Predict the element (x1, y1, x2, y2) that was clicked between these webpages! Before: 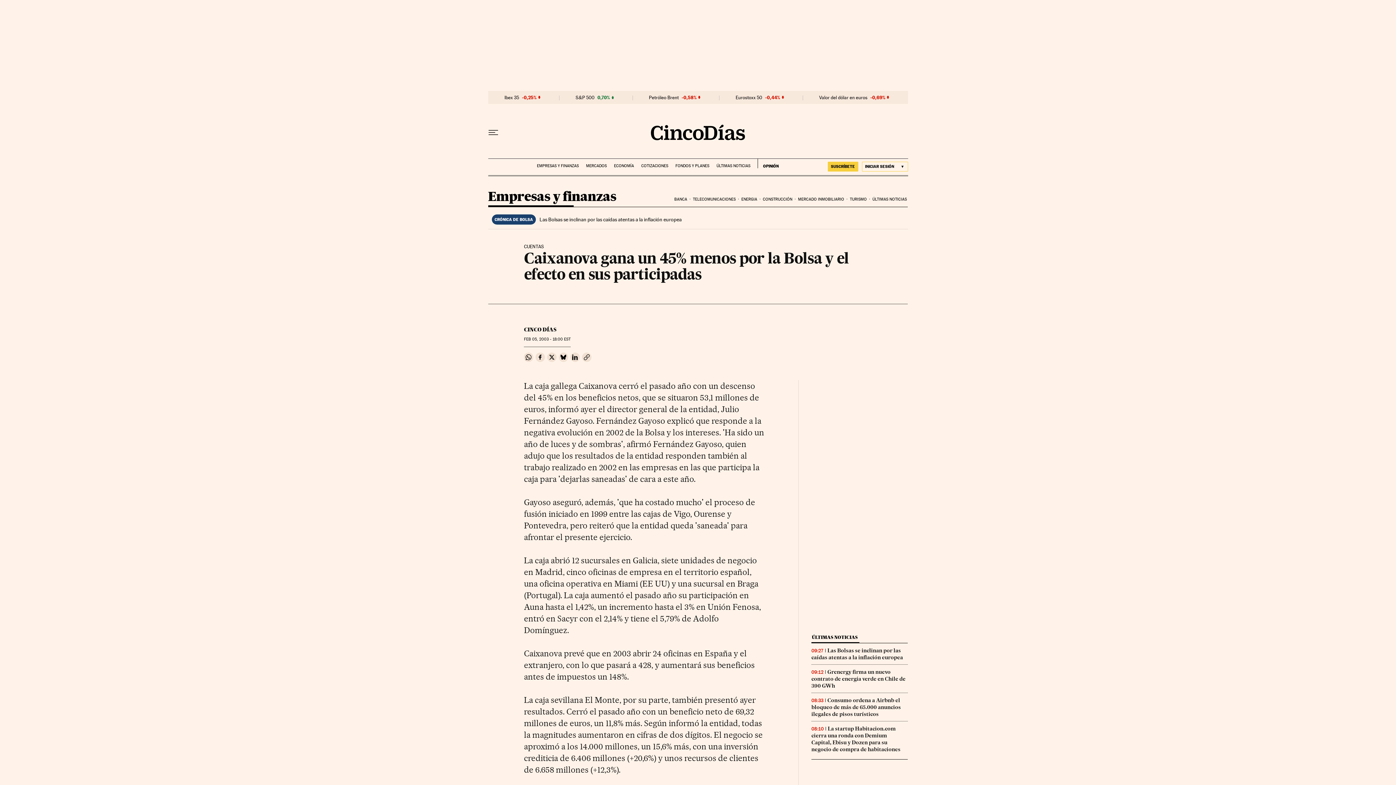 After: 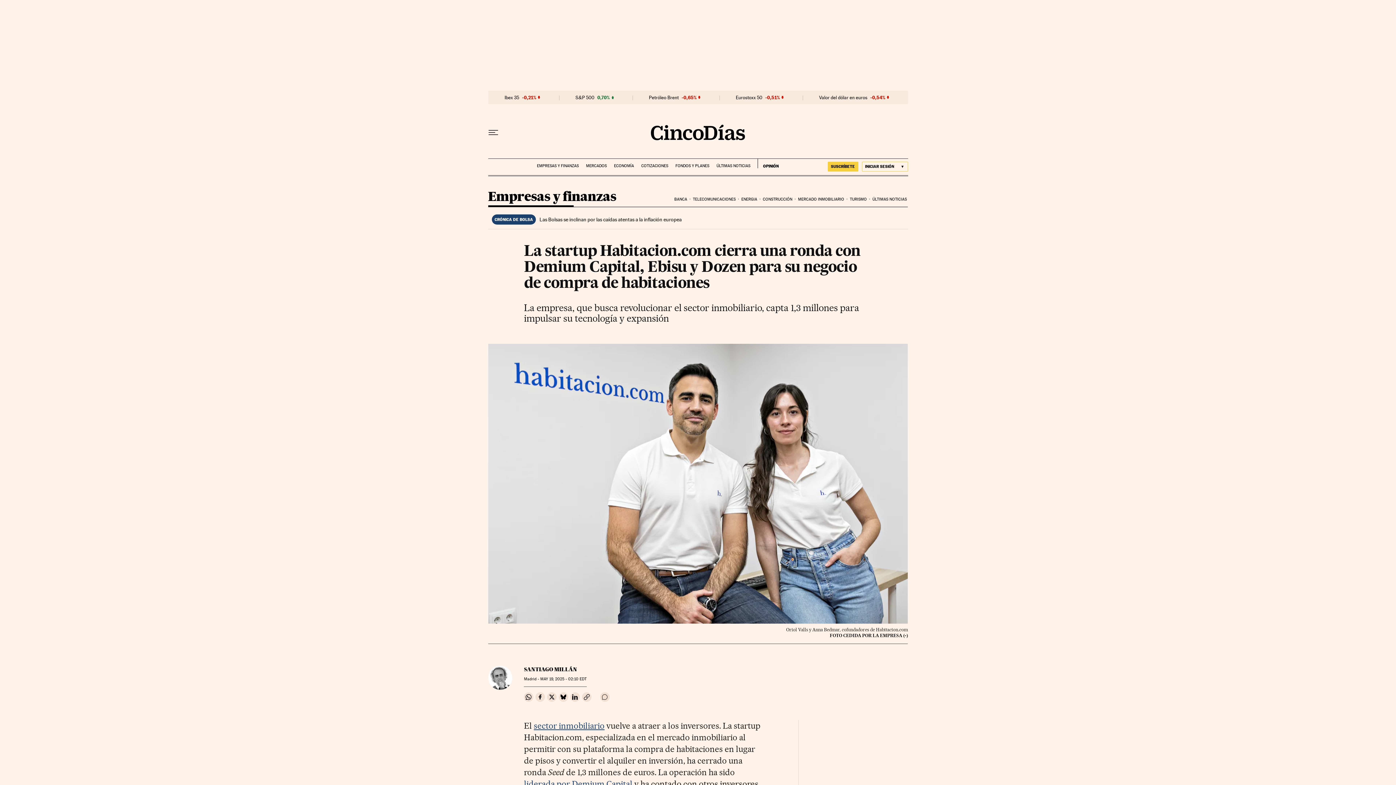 Action: bbox: (811, 725, 900, 752) label: La startup Habitacion.com cierra una ronda con Demium Capital, Ebisu y Dozen para su negocio de compra de habitaciones